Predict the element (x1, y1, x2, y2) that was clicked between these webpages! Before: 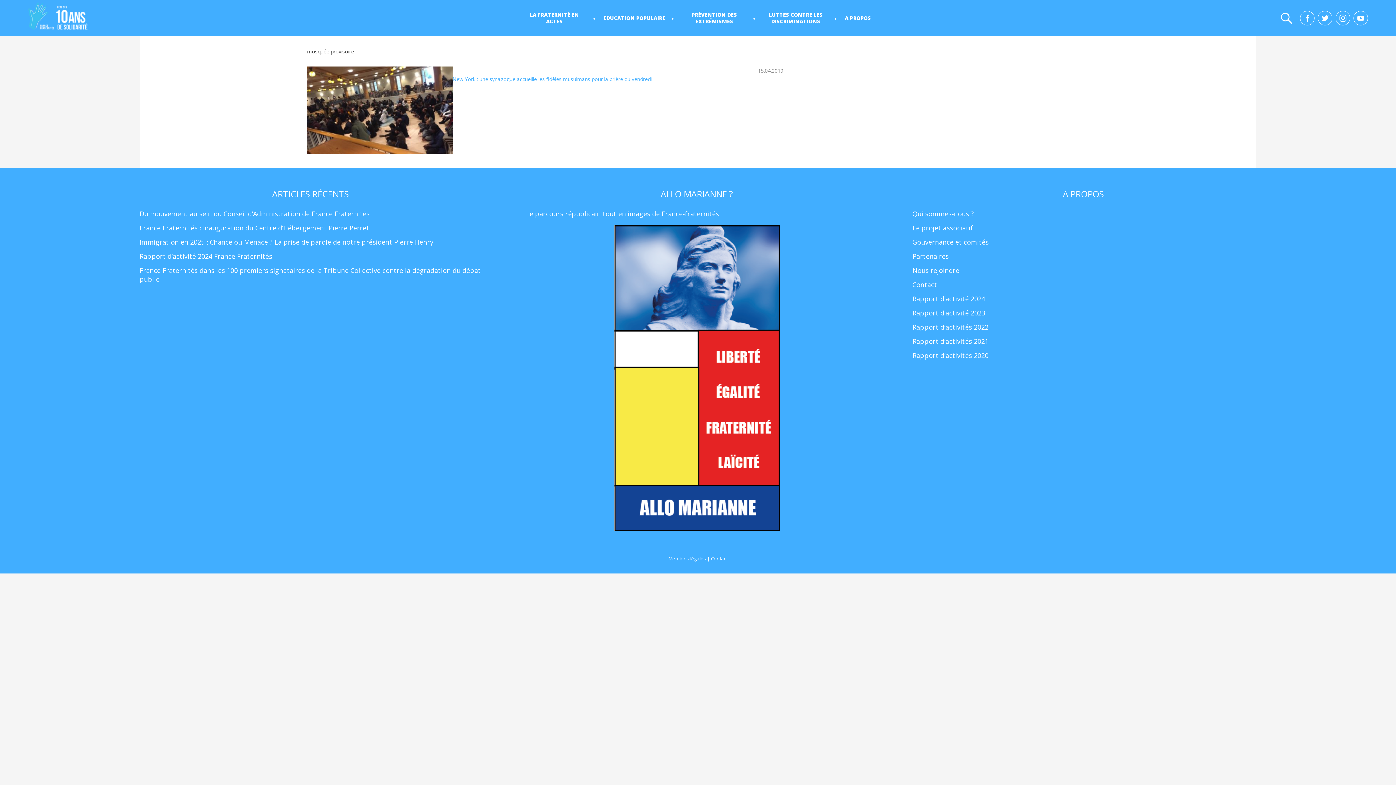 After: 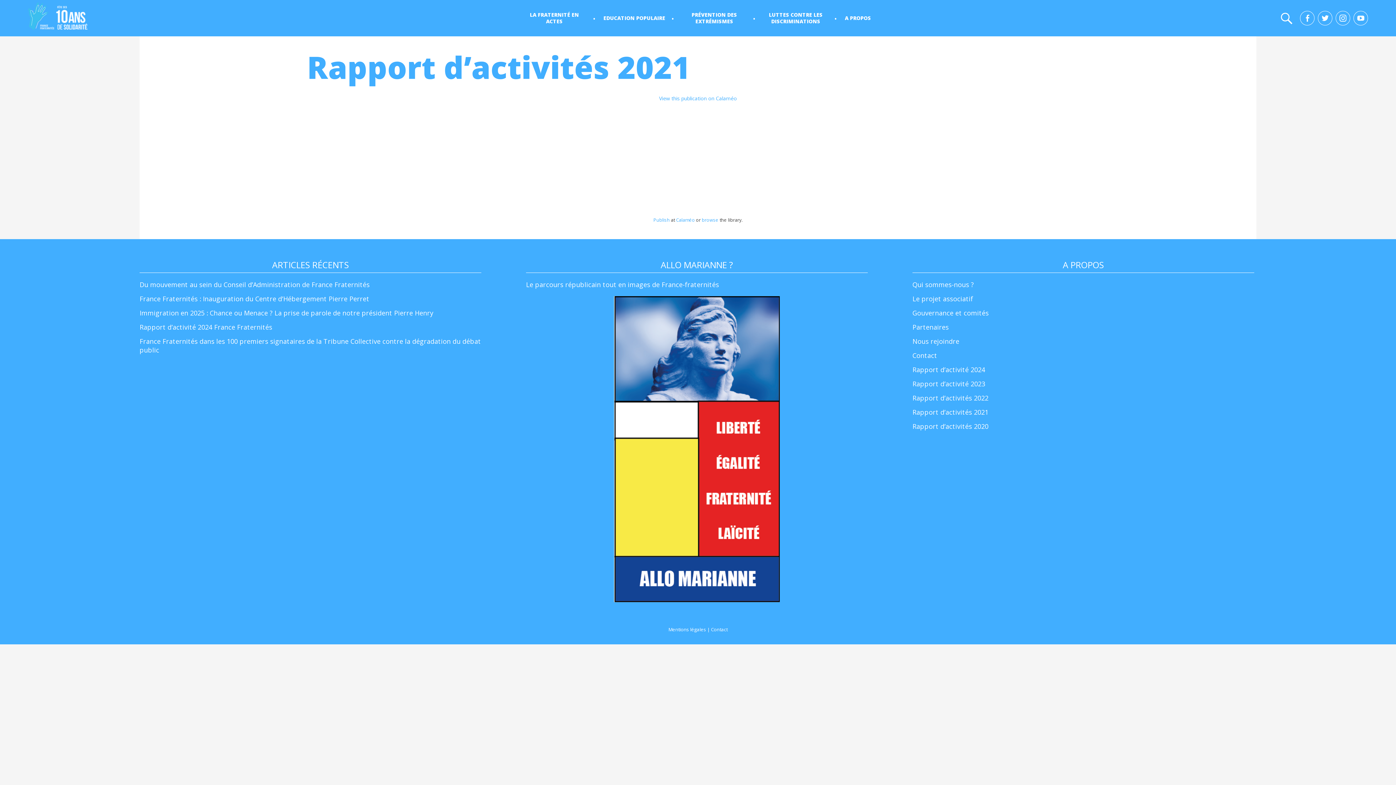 Action: label: Rapport d’activités 2021 bbox: (912, 337, 988, 345)